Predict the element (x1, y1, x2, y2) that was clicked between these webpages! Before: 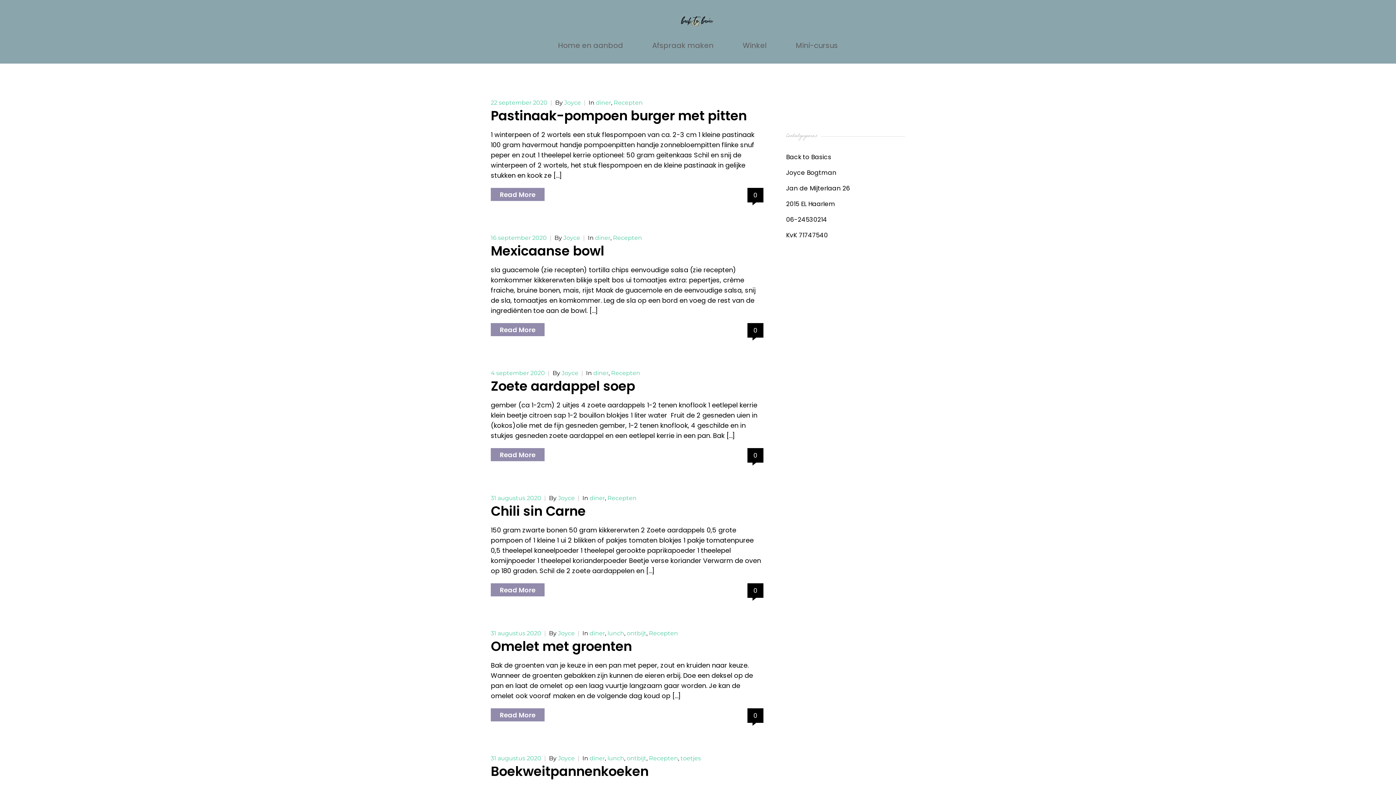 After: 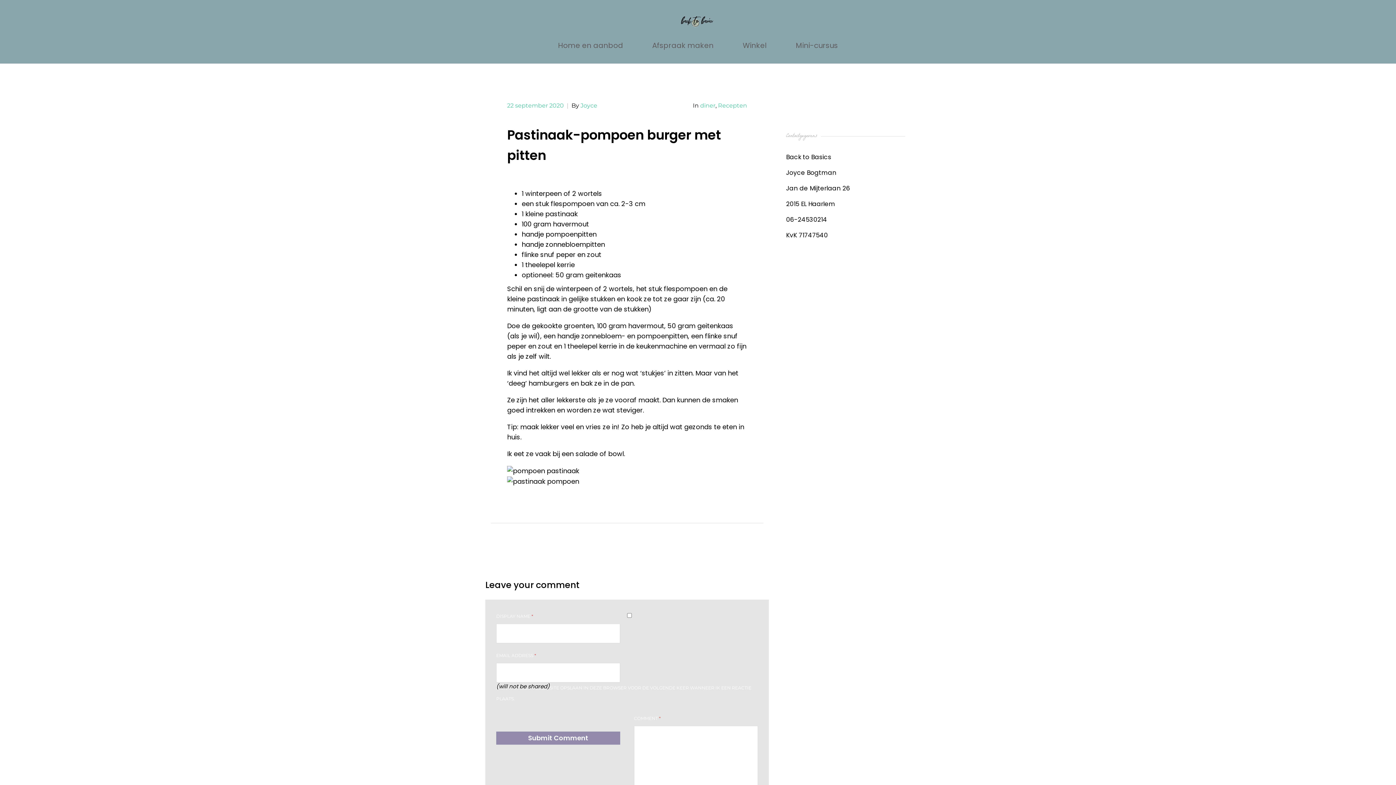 Action: label: Read More bbox: (490, 188, 544, 201)